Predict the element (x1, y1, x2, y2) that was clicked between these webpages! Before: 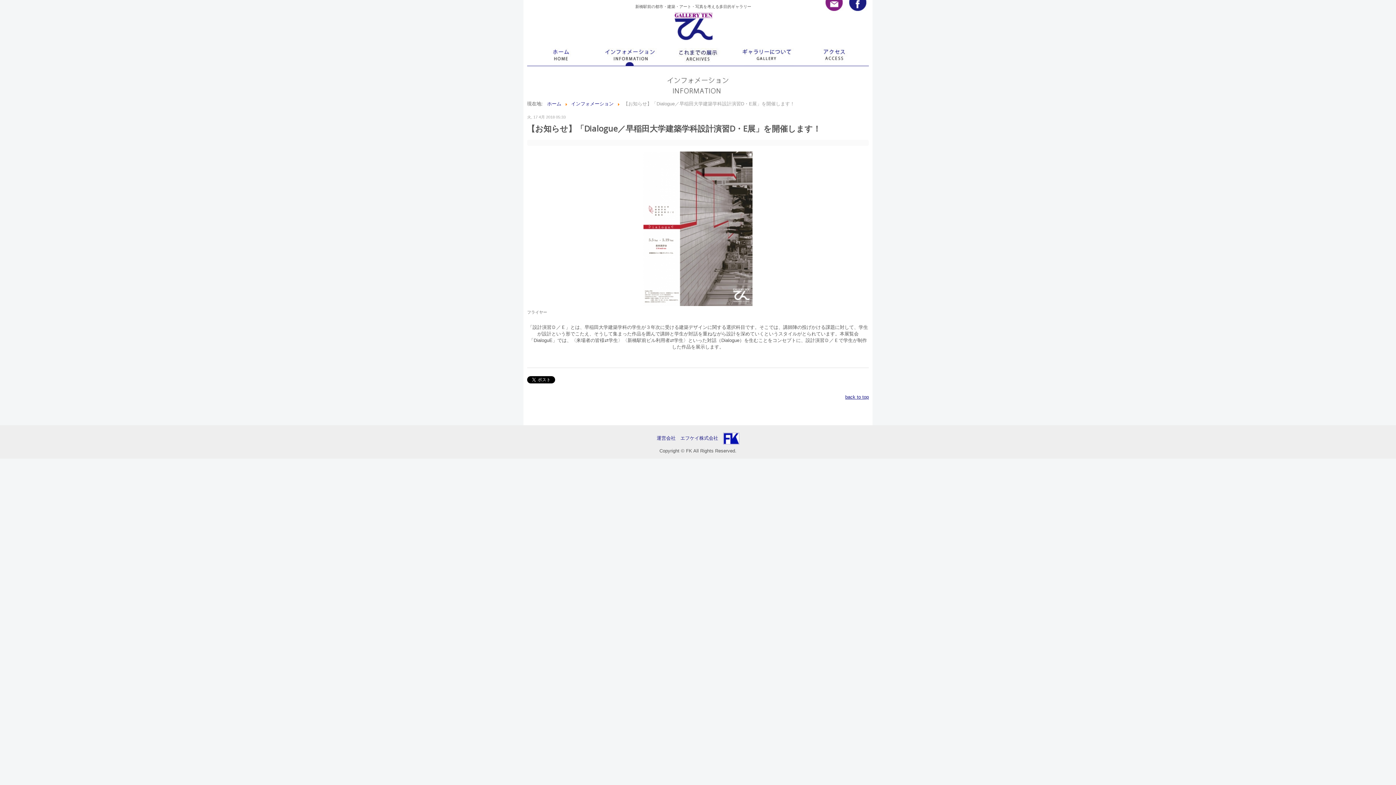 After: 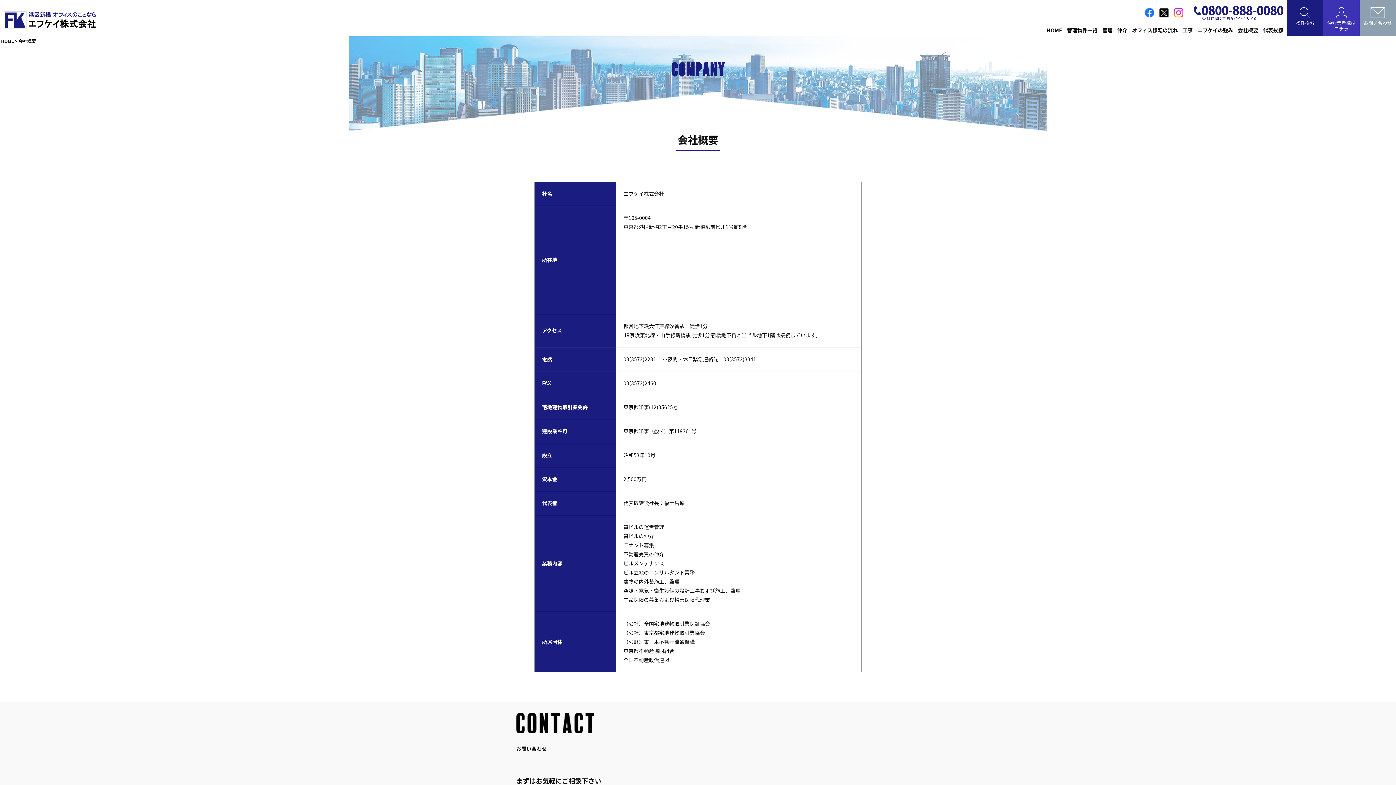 Action: label: 運営会社　 bbox: (656, 435, 680, 441)